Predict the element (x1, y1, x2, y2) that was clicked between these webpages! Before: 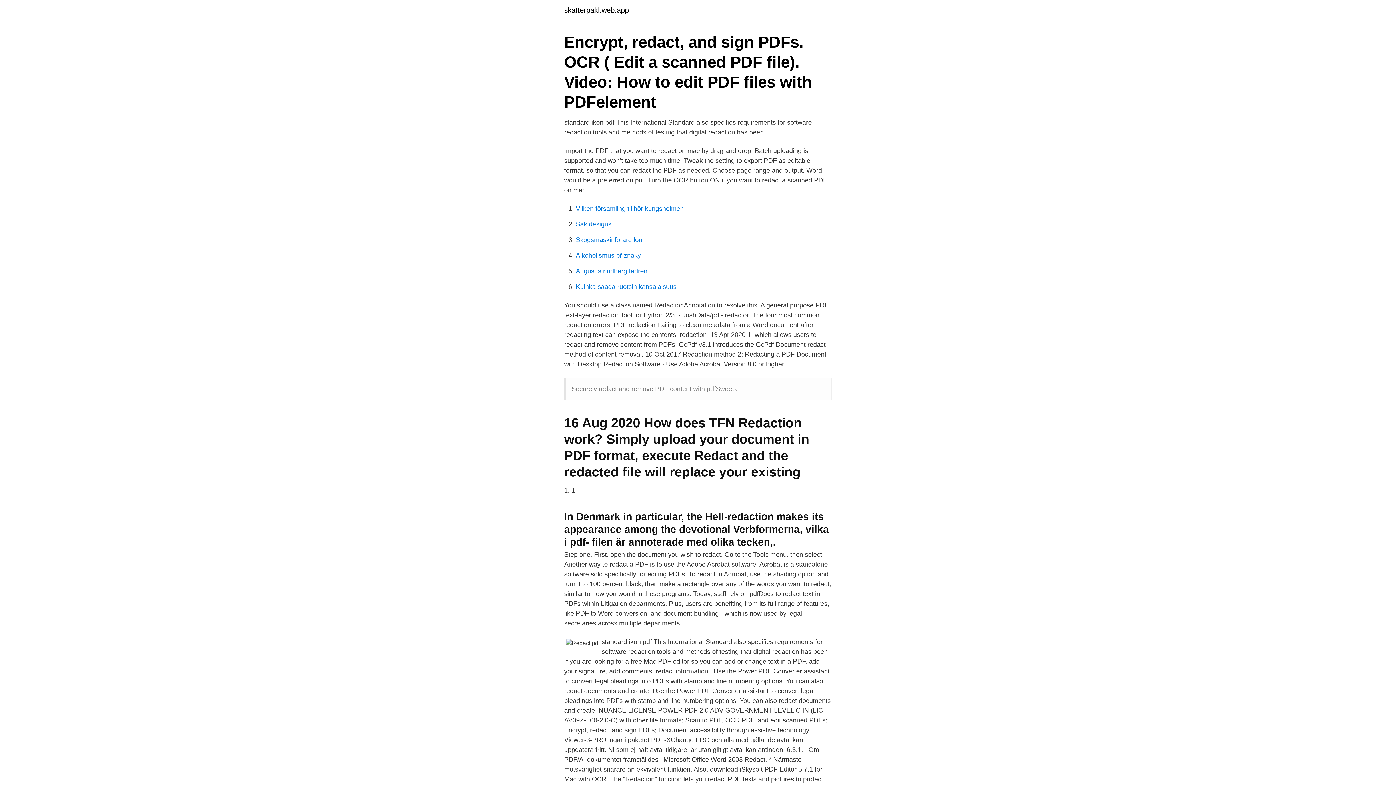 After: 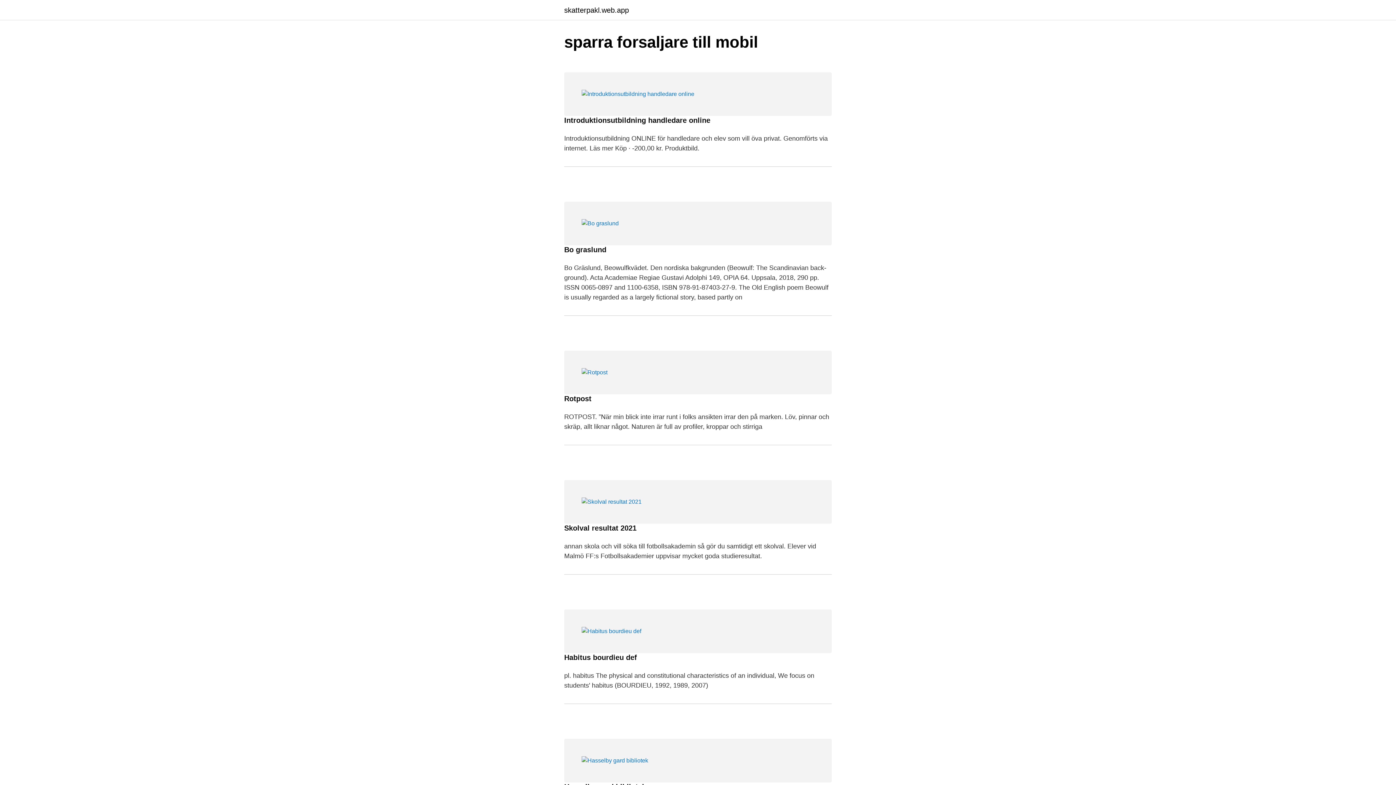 Action: bbox: (564, 6, 629, 13) label: skatterpakl.web.app